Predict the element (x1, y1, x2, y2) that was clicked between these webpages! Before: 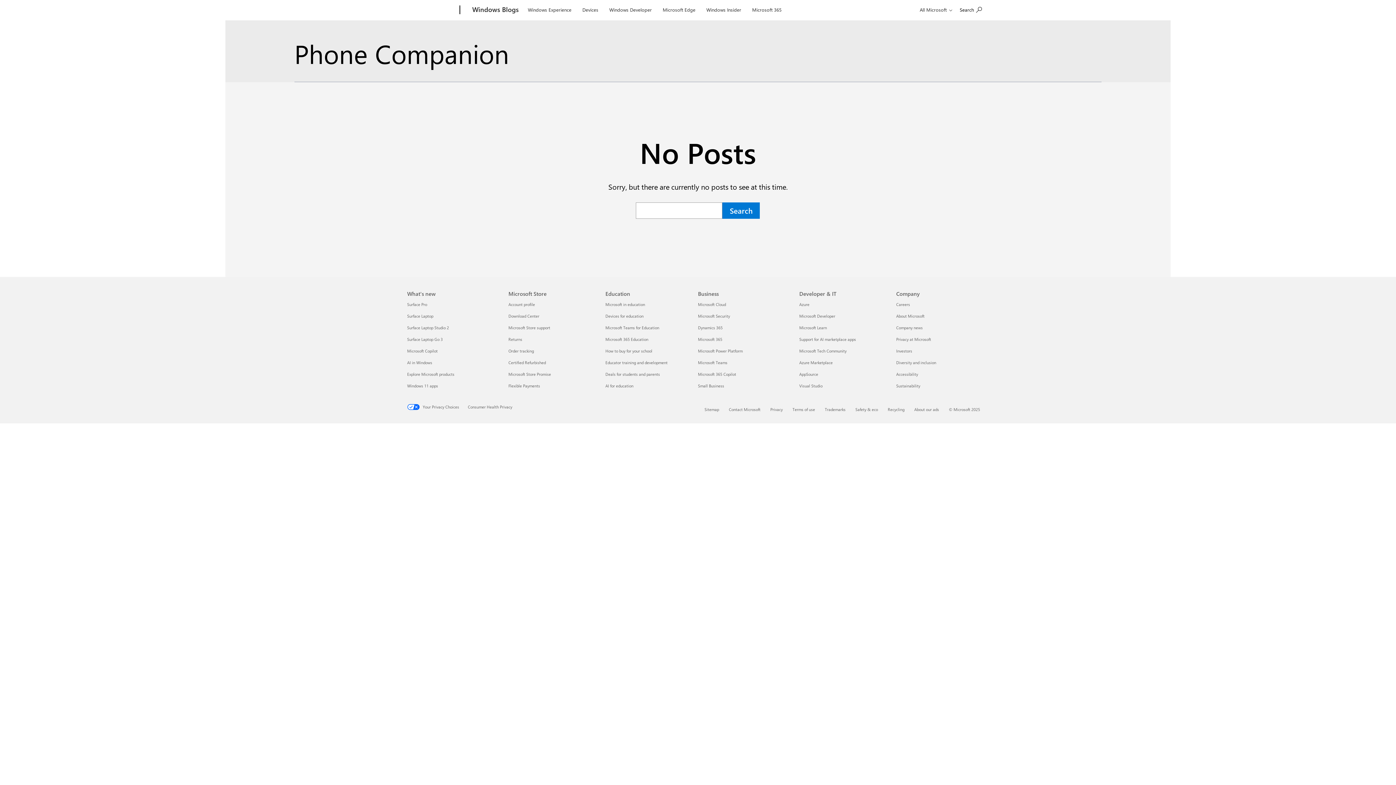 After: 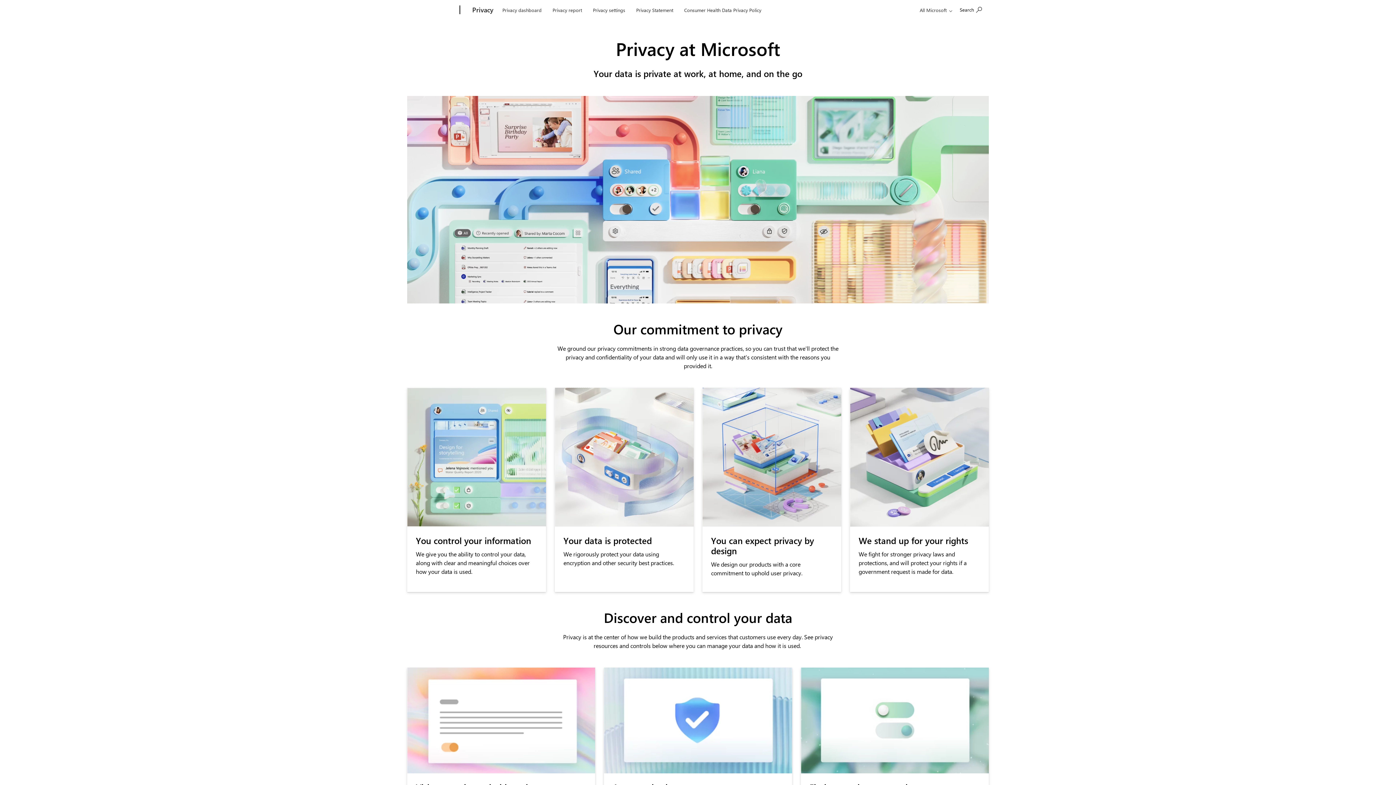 Action: bbox: (896, 336, 931, 342) label: Privacy at Microsoft Company